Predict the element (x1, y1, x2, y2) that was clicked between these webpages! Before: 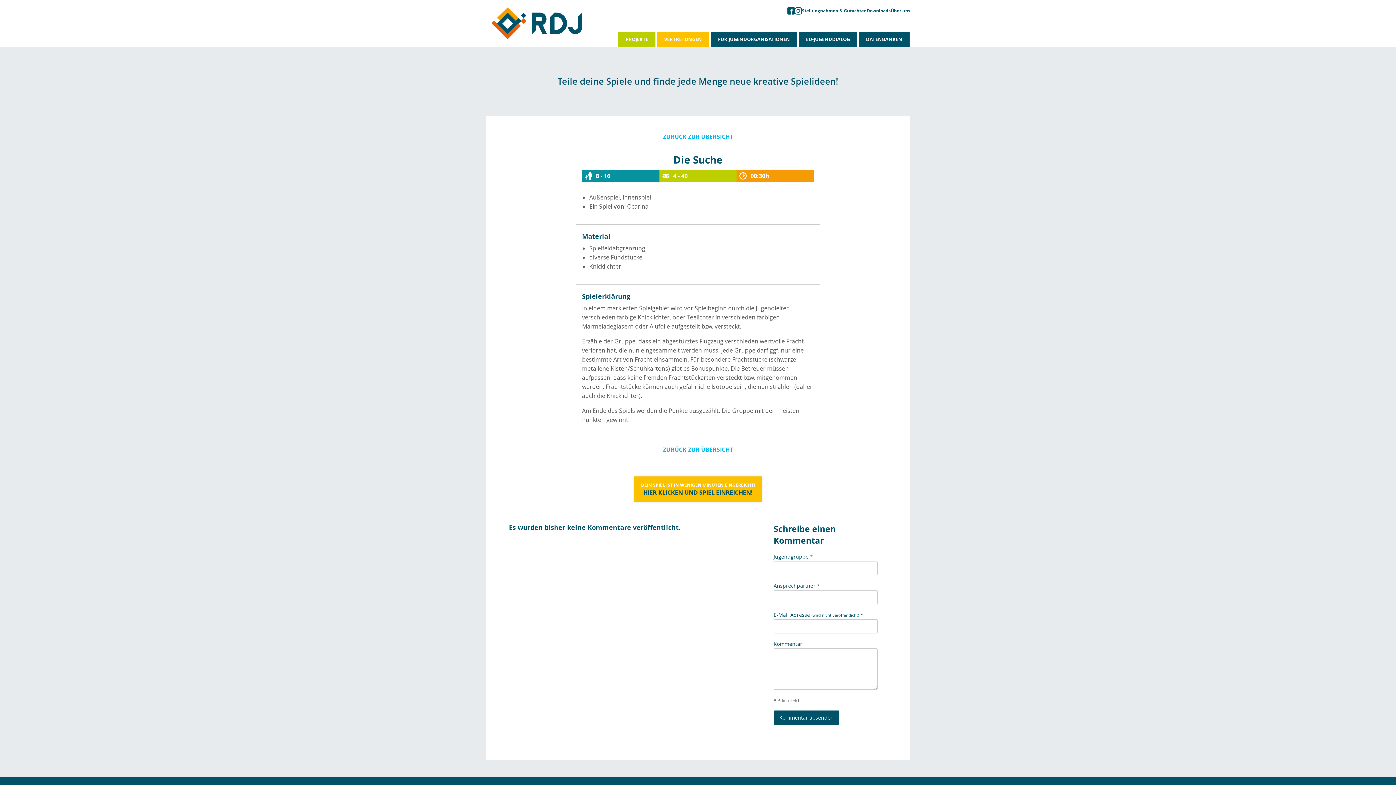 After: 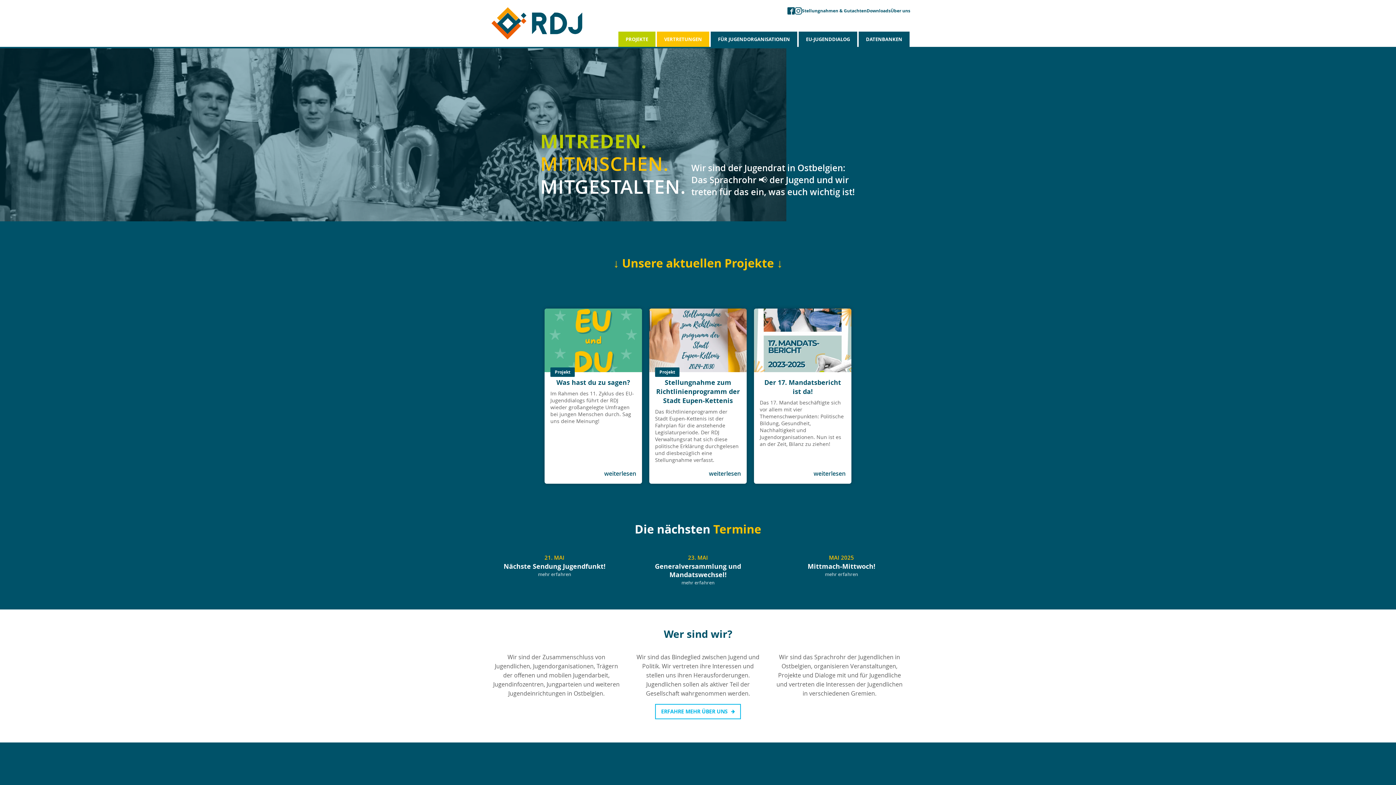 Action: bbox: (485, 7, 612, 39)